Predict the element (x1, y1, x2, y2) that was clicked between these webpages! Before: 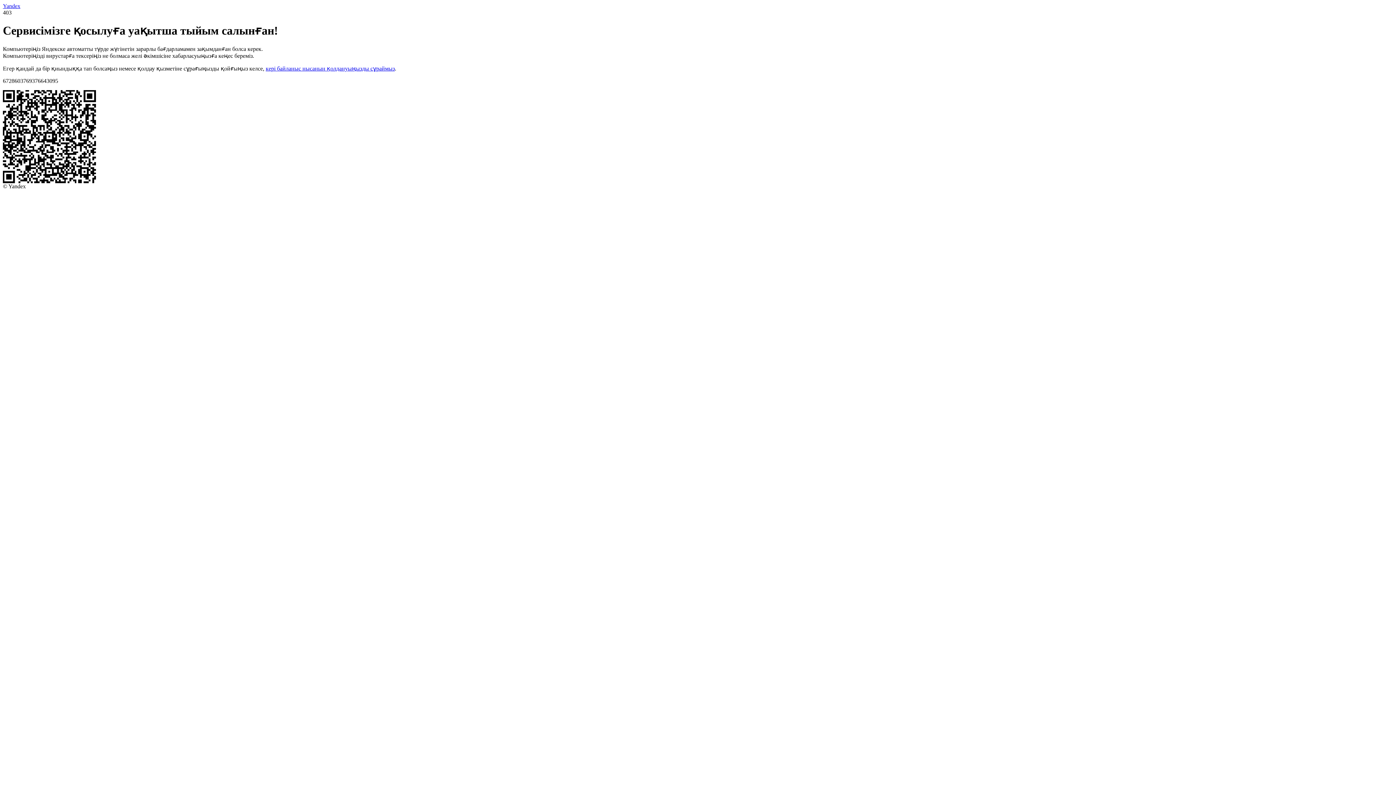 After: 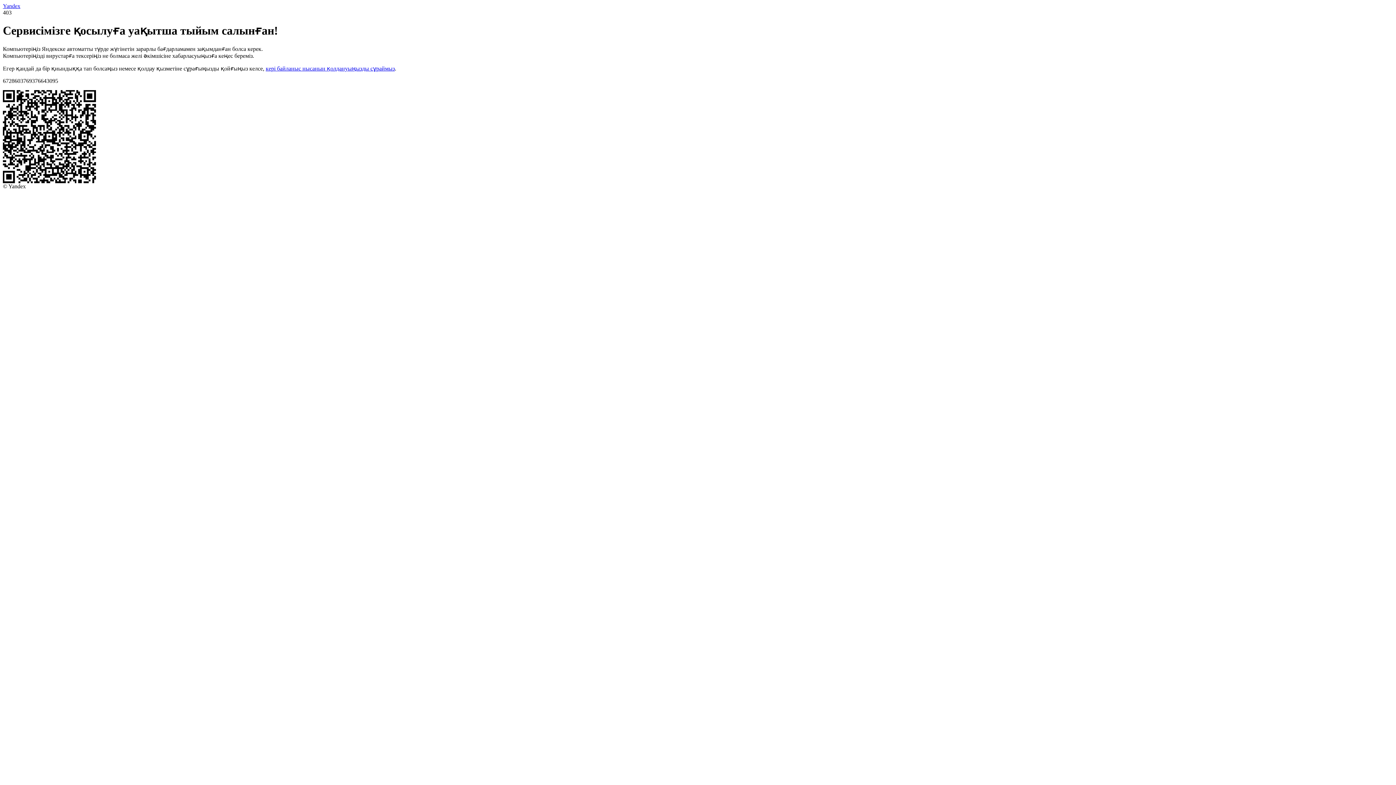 Action: bbox: (2, 2, 20, 9) label: Yandex